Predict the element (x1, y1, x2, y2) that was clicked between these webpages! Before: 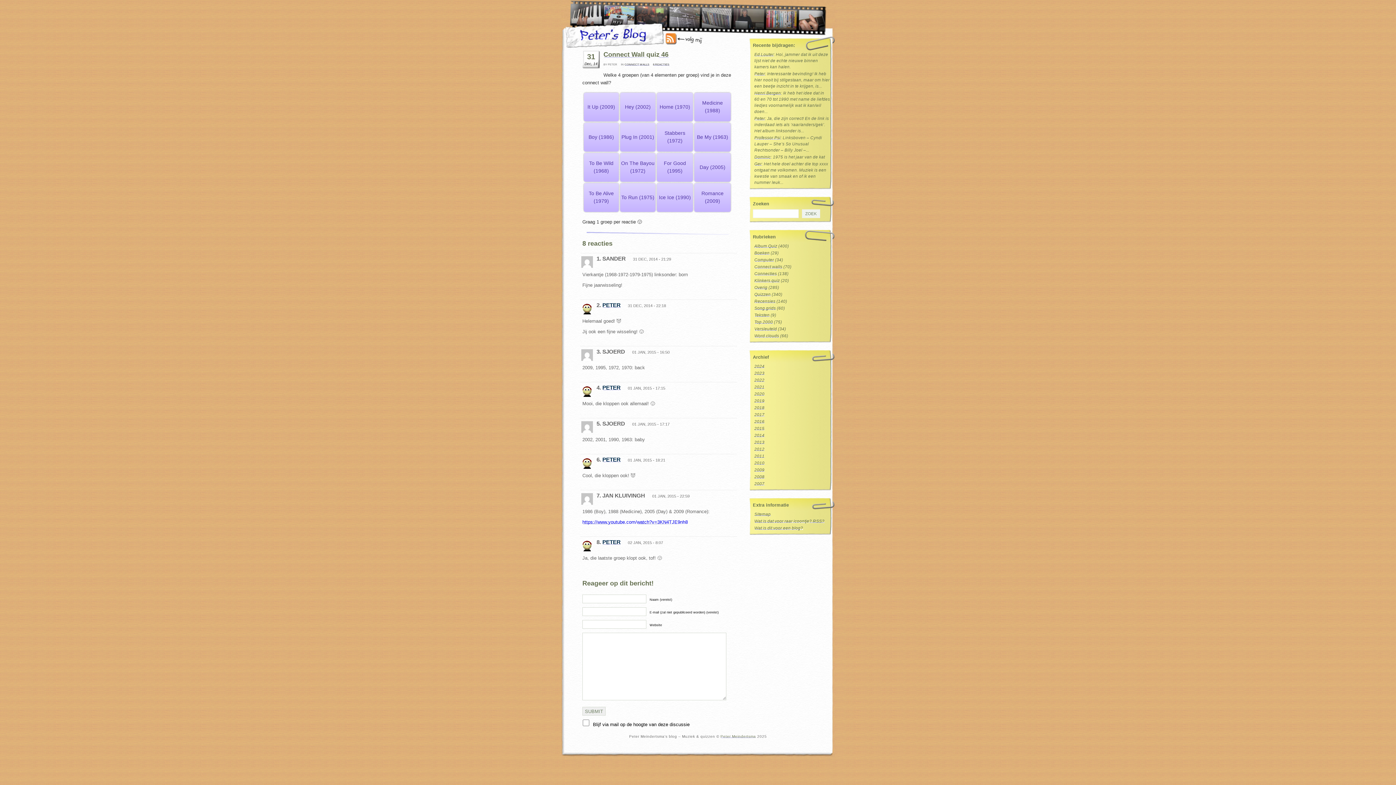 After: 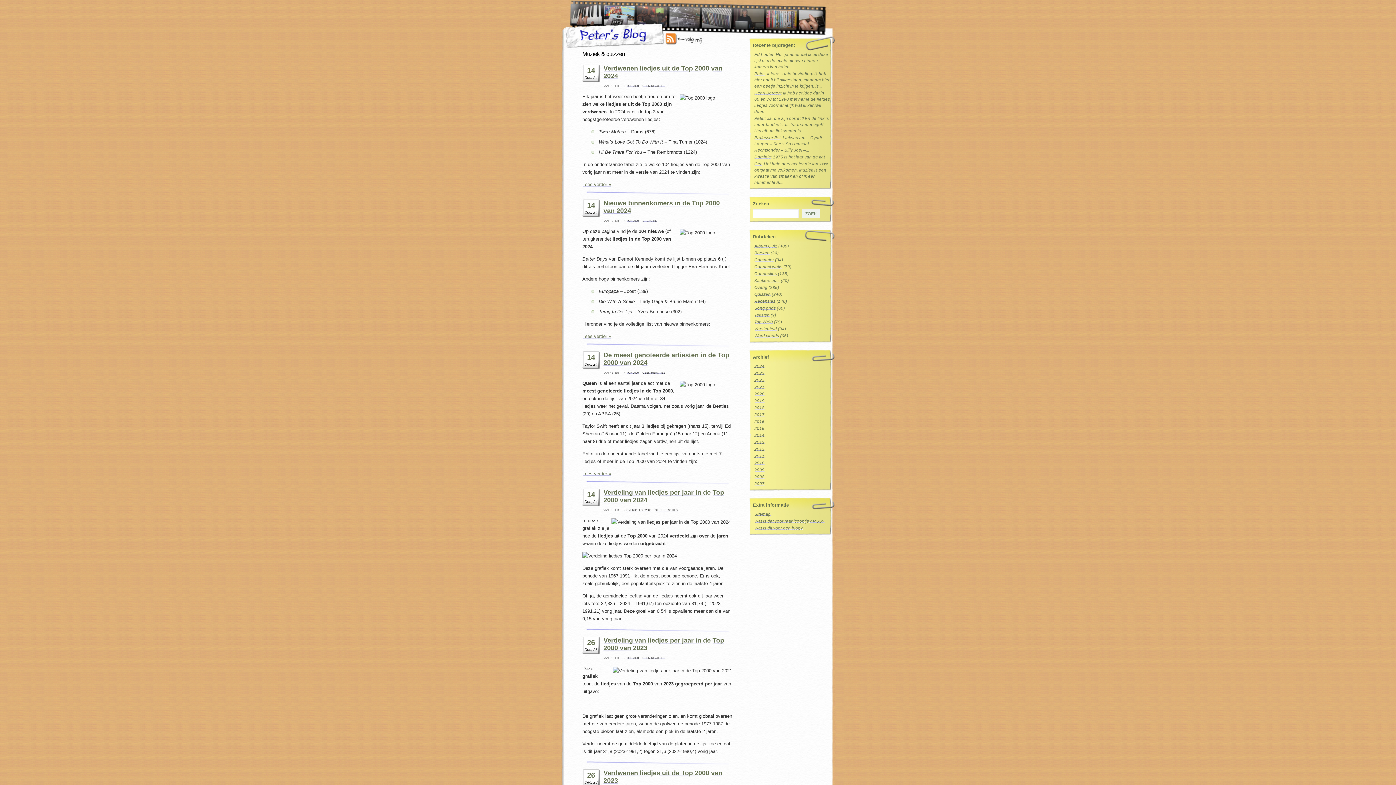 Action: label: PETER bbox: (602, 456, 620, 463)